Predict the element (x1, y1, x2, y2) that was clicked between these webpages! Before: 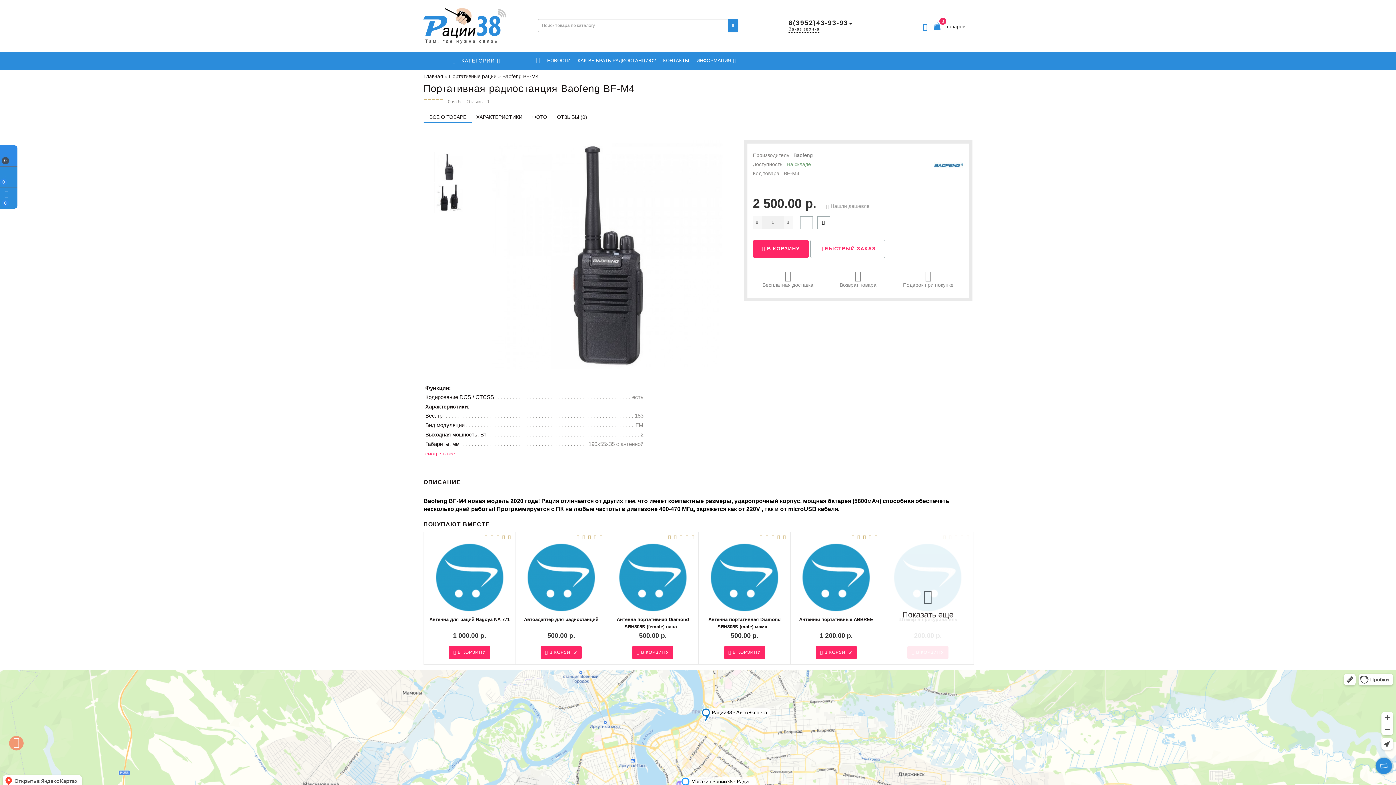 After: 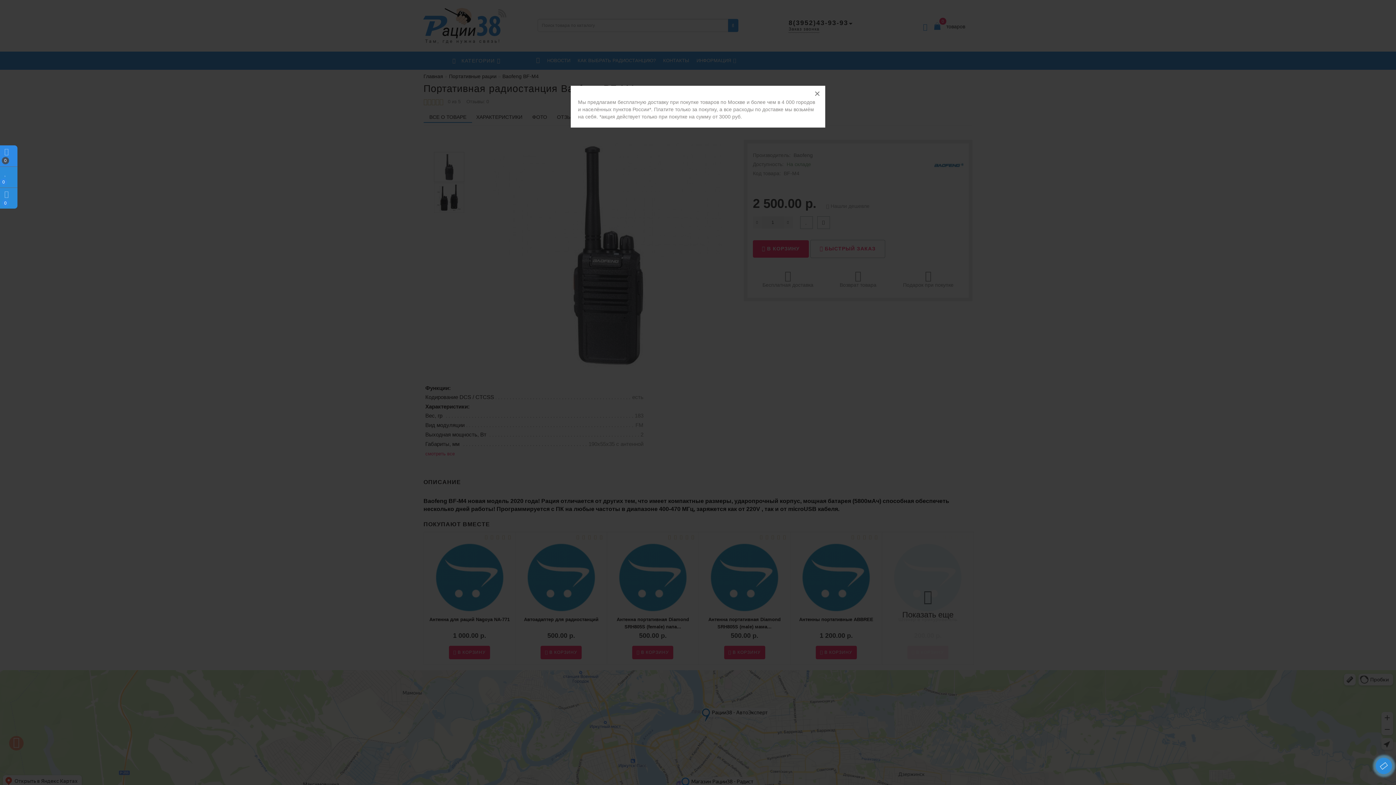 Action: bbox: (762, 270, 813, 288) label: Бесплатная доставка